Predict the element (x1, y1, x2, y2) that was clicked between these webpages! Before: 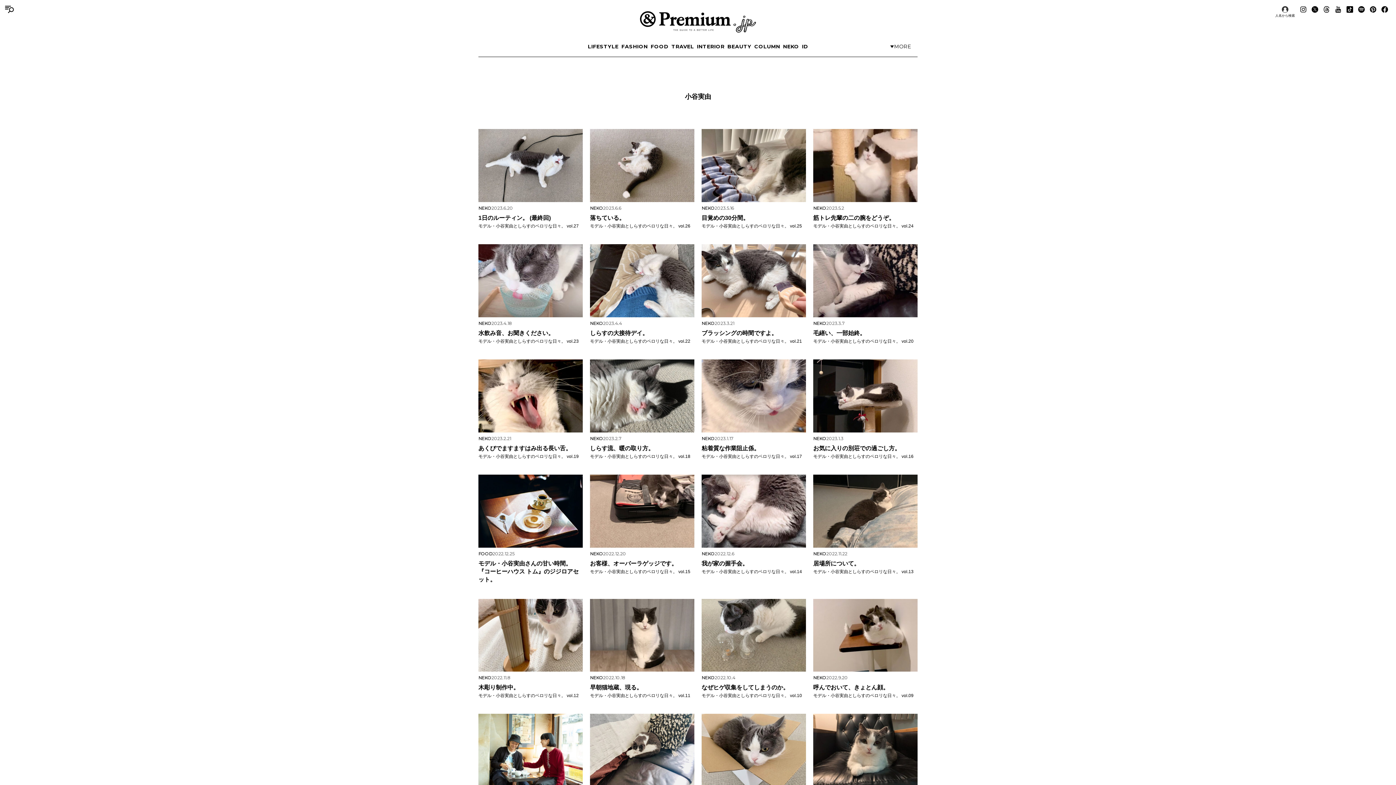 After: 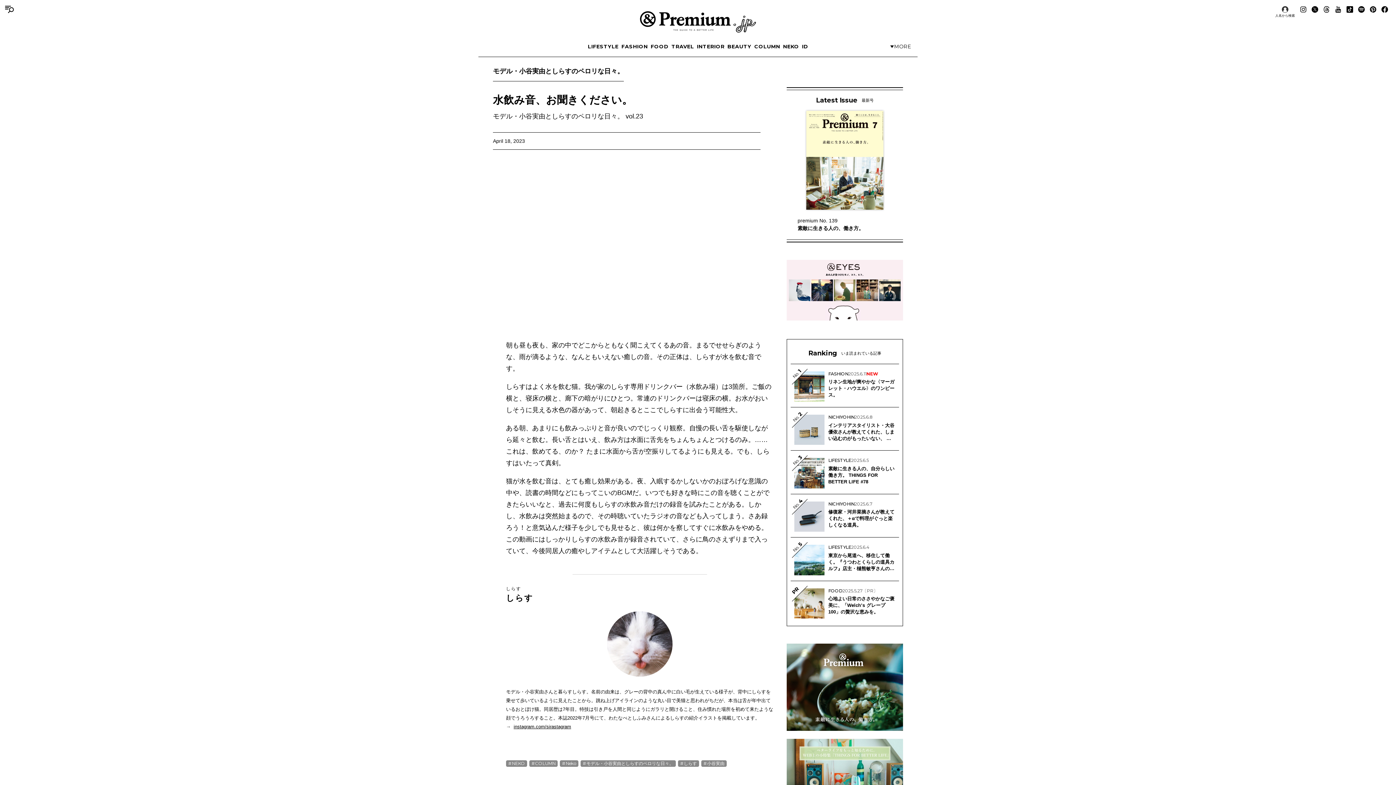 Action: label: NEKO
2023.4.18
水飲み音、お聞きください。
モデル・小谷実由としらすのペロリな日々。 vol.23 bbox: (478, 244, 582, 352)